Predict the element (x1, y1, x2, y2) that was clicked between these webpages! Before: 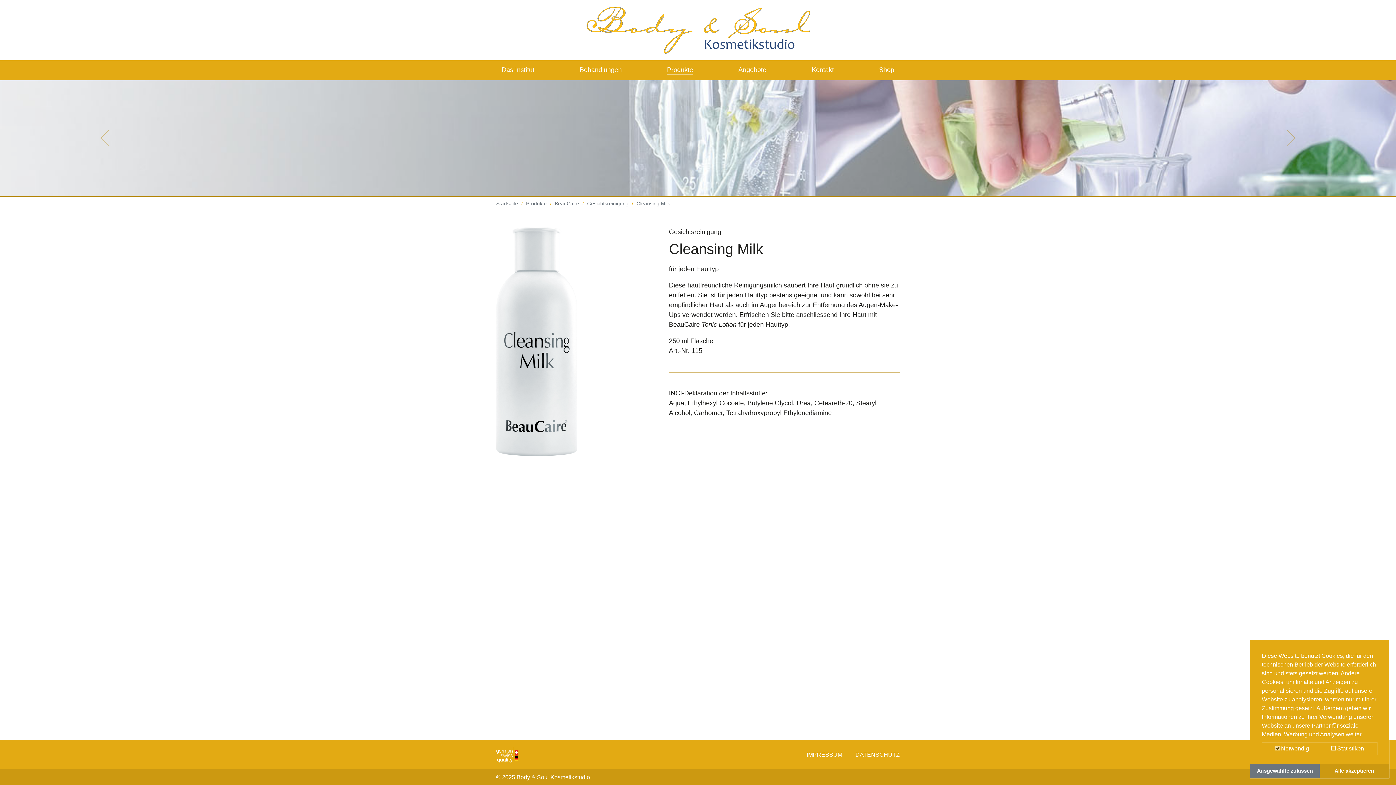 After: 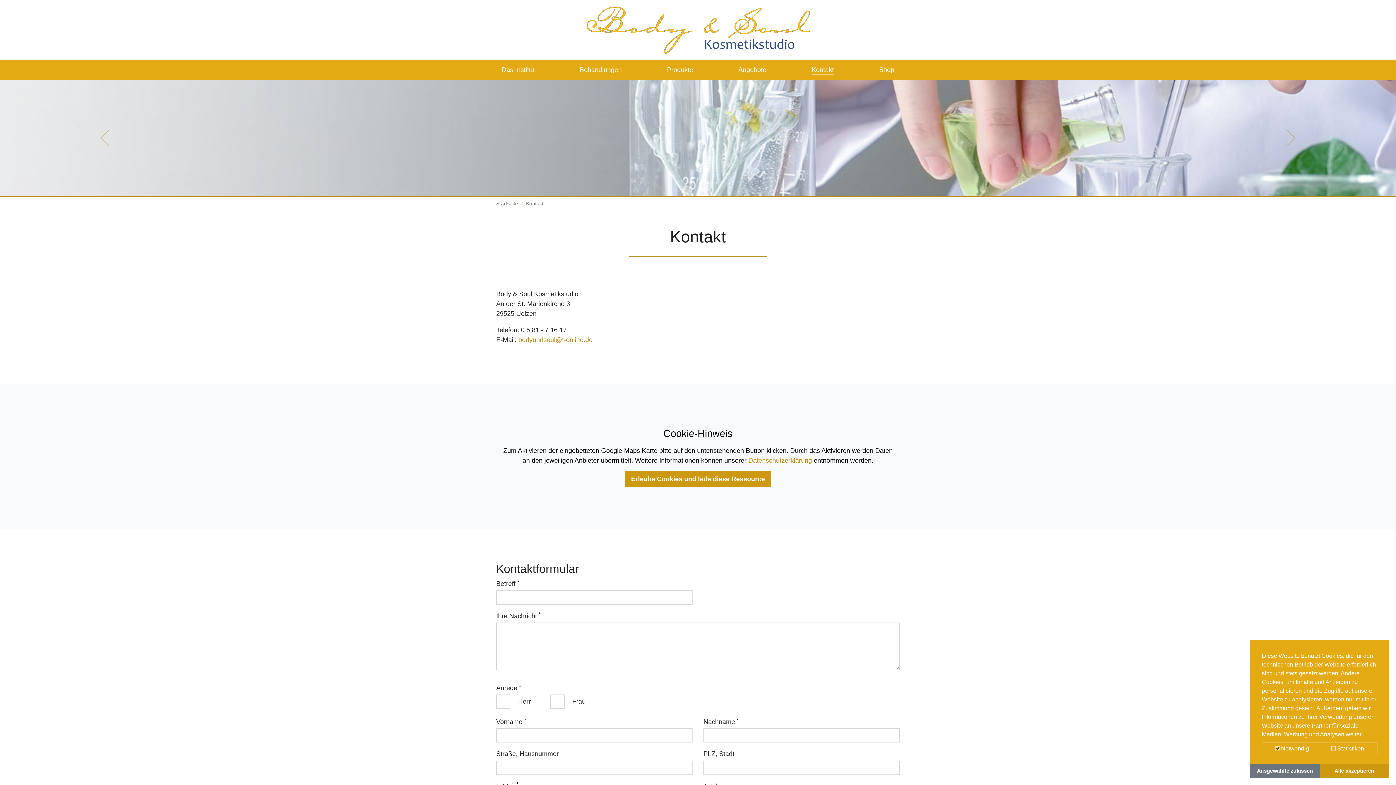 Action: bbox: (811, 65, 834, 75) label: Kontakt